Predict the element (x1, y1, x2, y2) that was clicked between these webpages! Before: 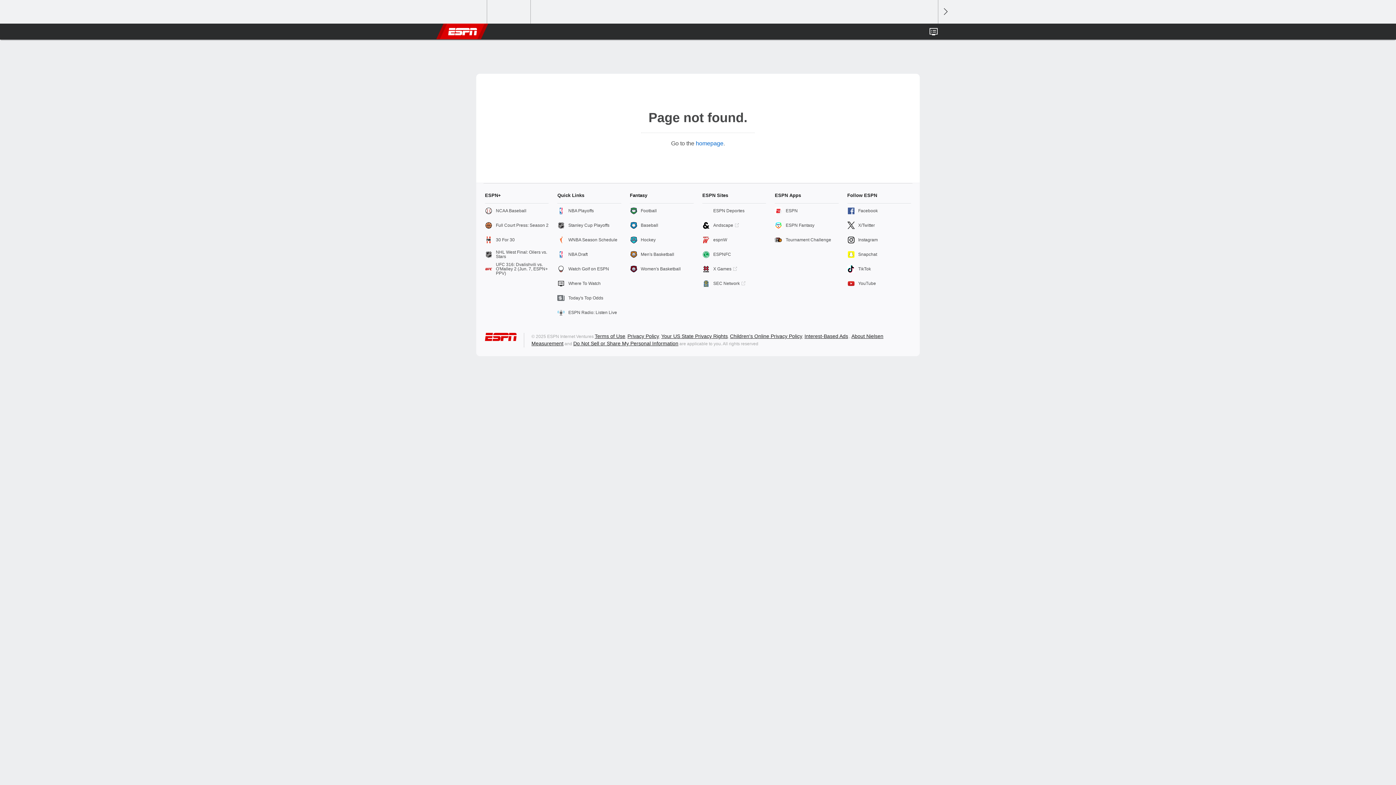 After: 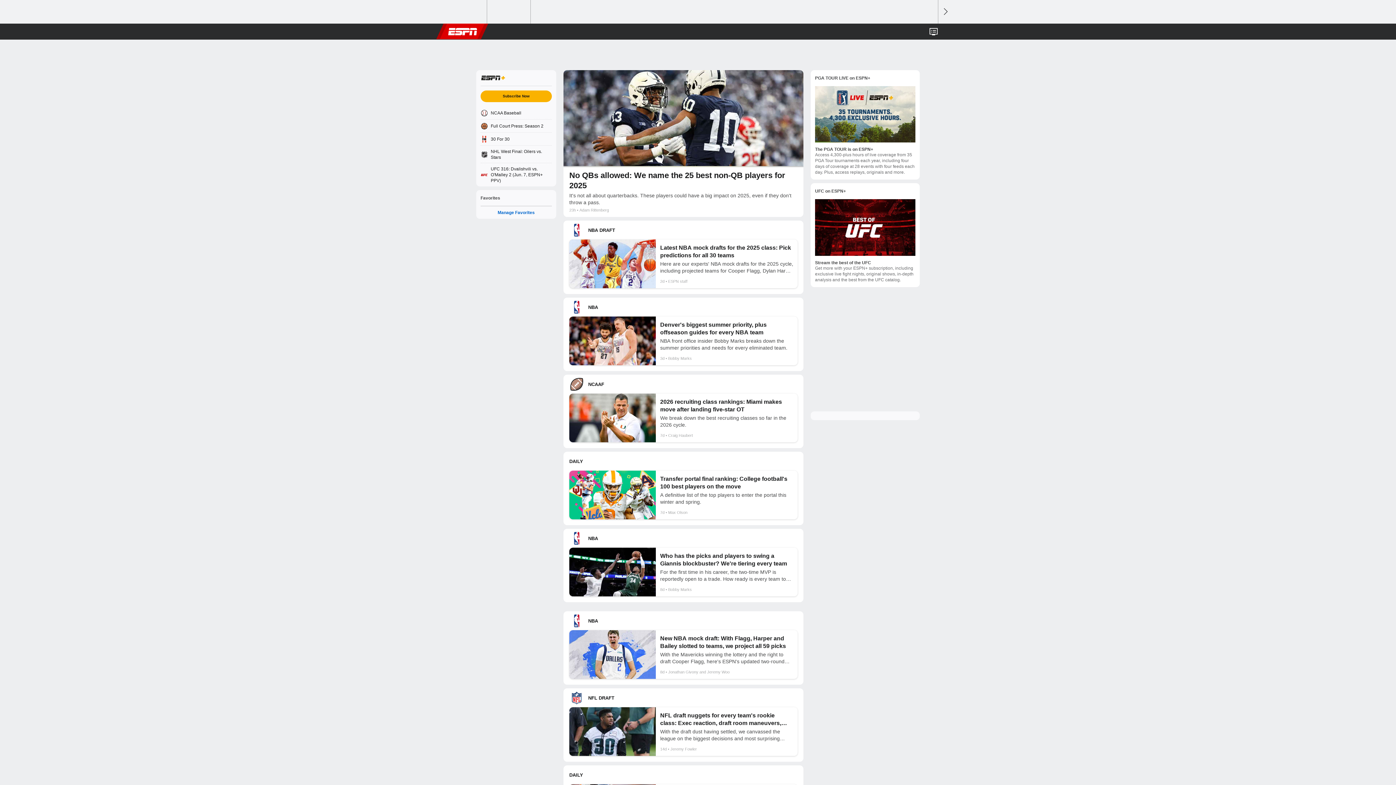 Action: label: ESPN bbox: (448, 23, 477, 39)